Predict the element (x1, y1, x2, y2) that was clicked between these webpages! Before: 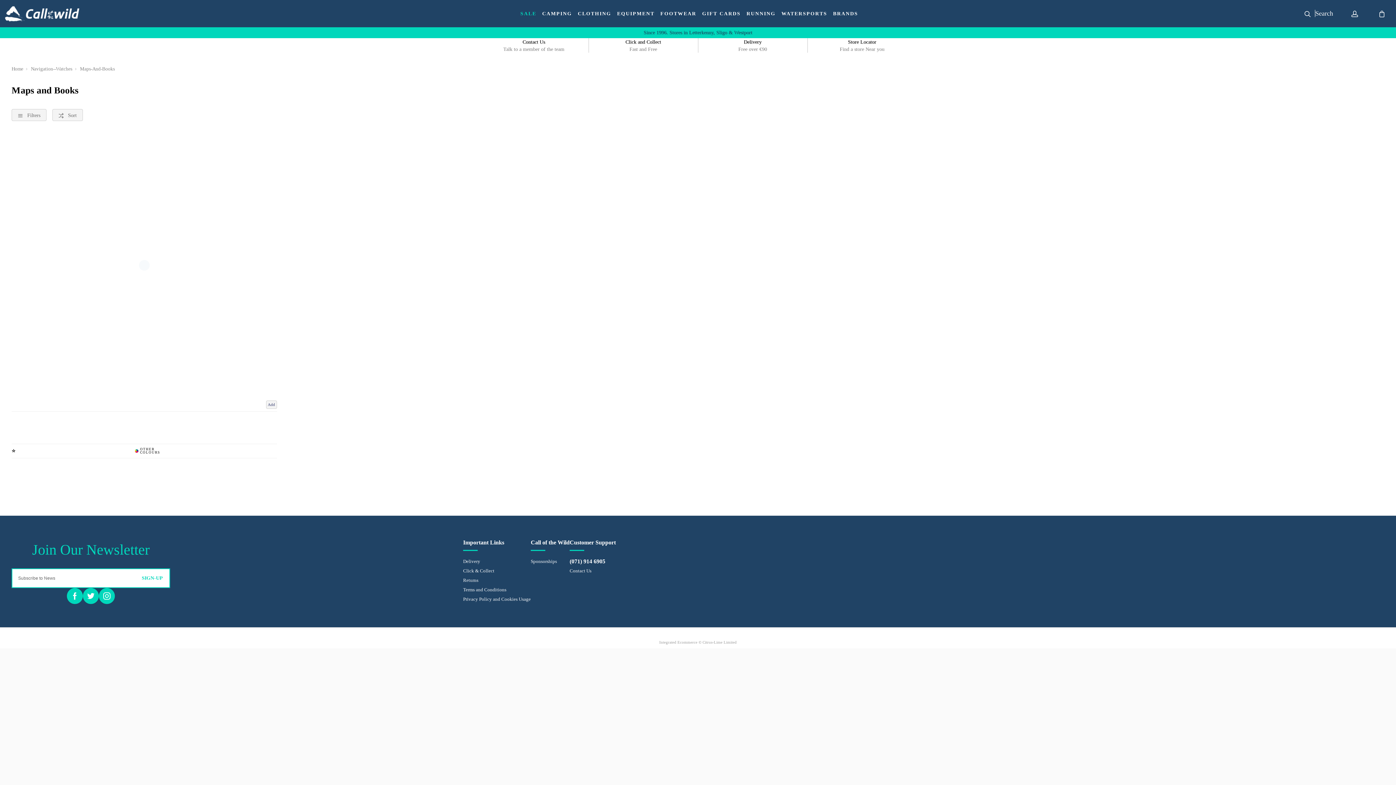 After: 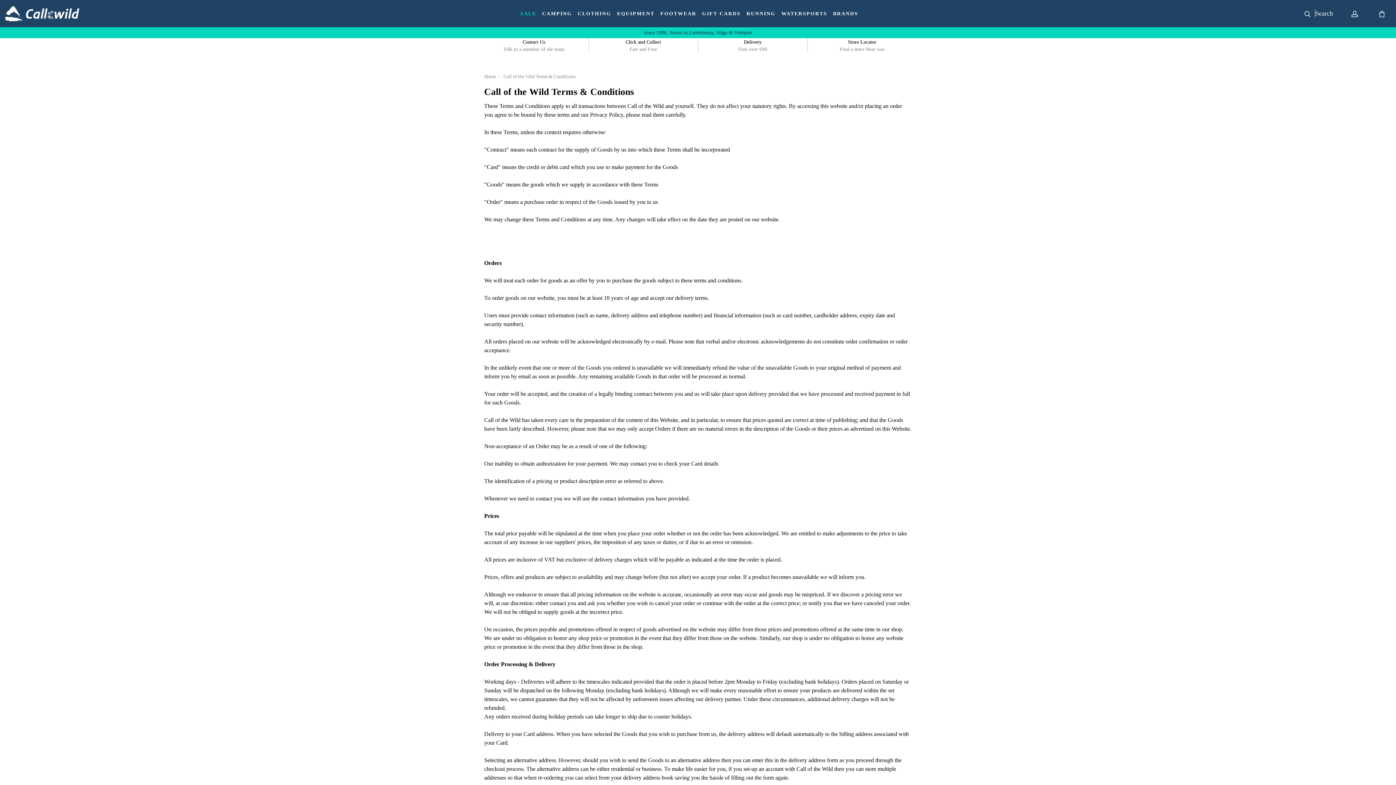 Action: label: Terms and Conditions bbox: (463, 585, 530, 594)